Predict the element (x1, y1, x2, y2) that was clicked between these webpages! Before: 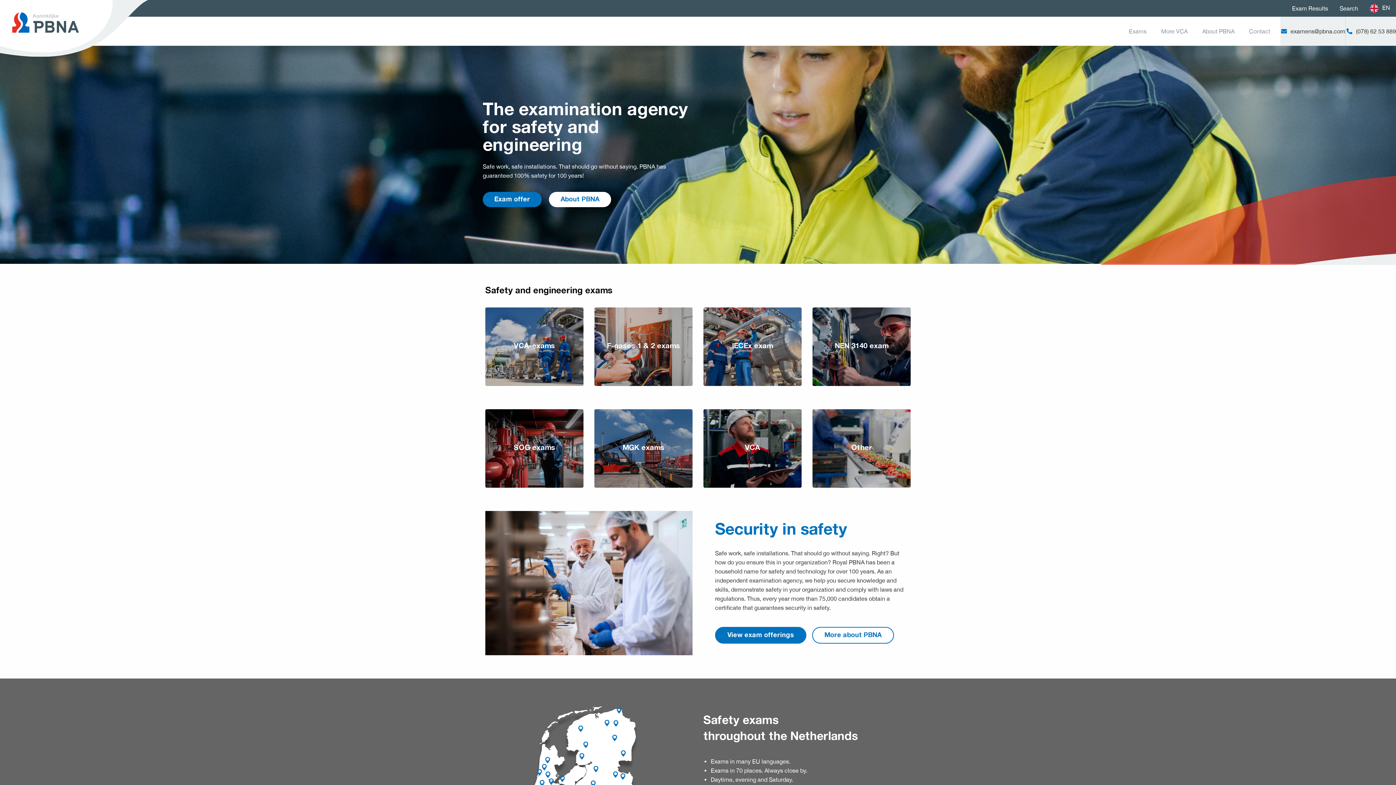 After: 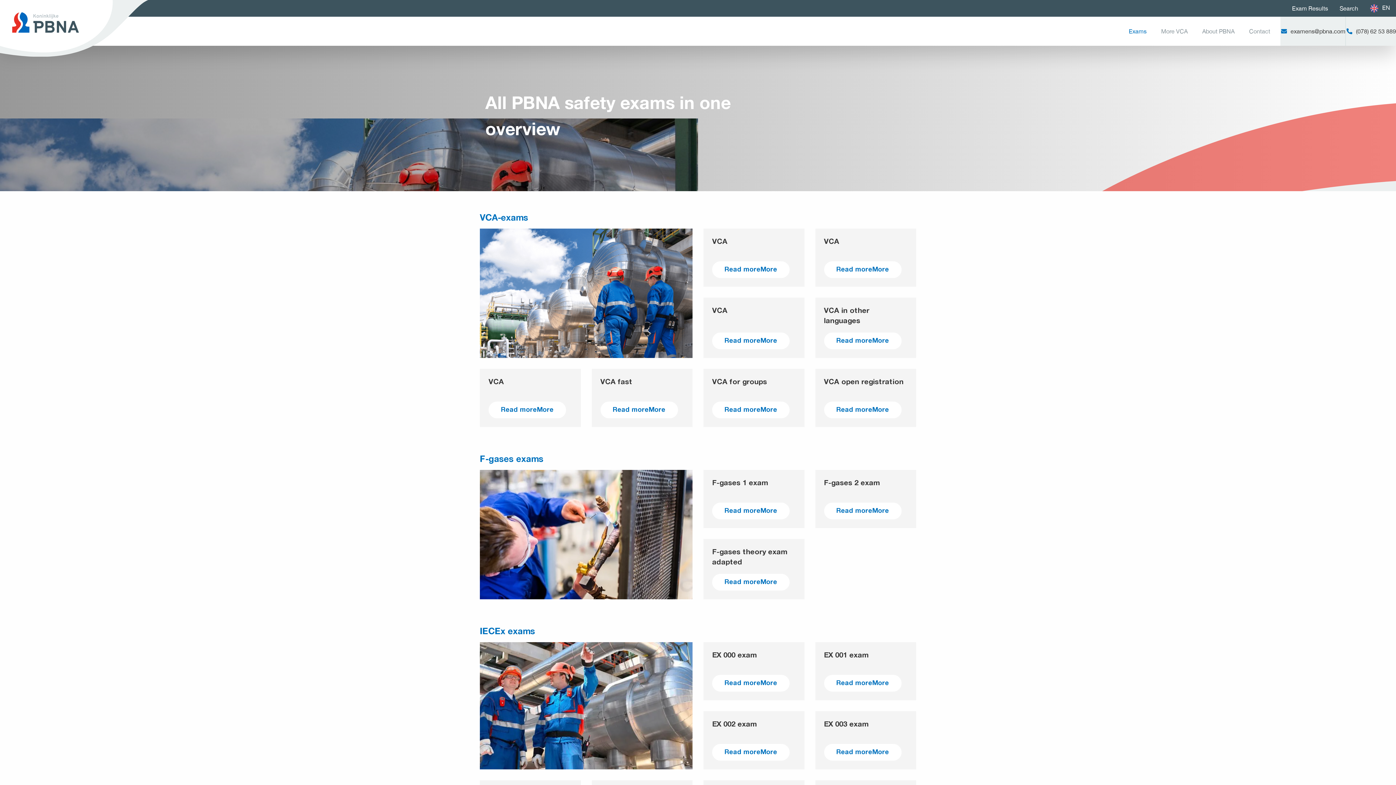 Action: bbox: (1121, 28, 1154, 34) label: Exams